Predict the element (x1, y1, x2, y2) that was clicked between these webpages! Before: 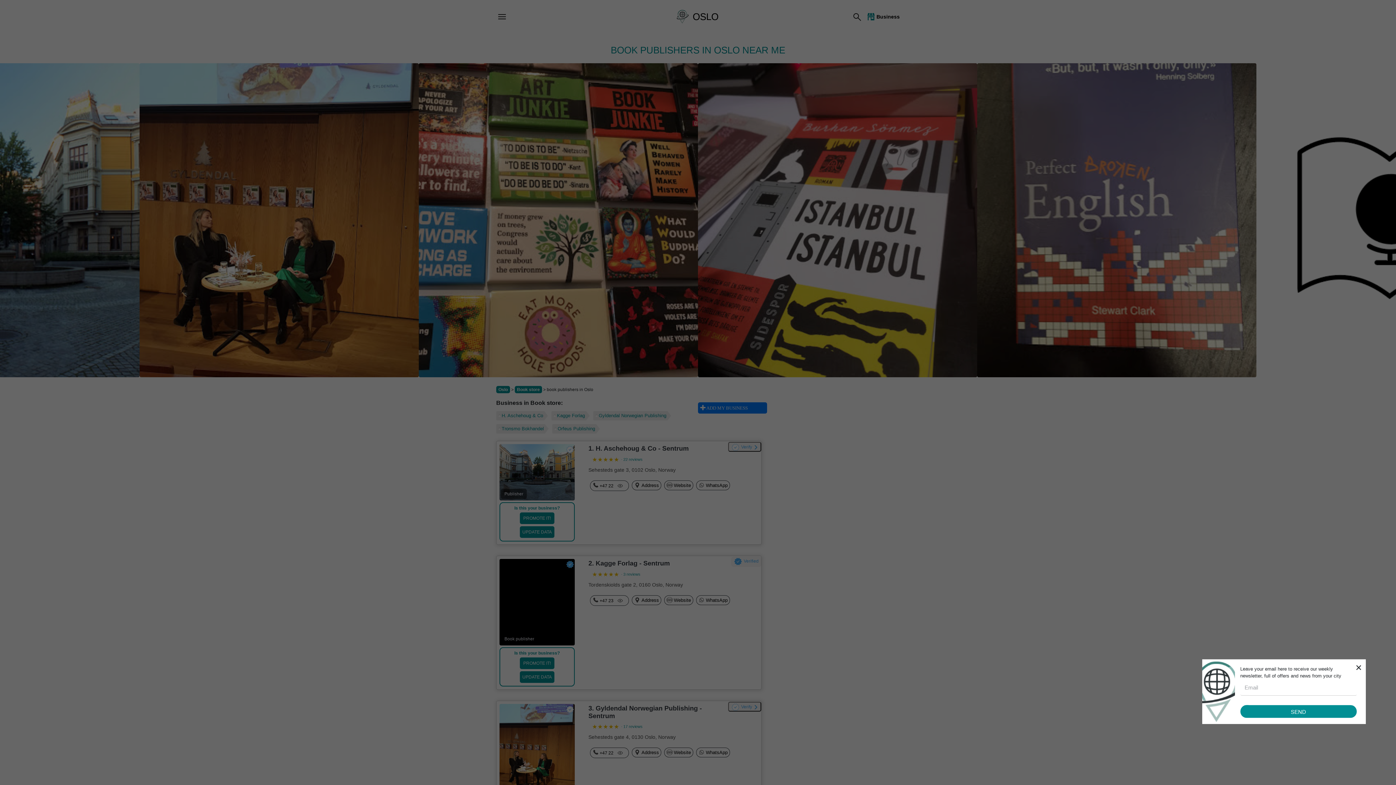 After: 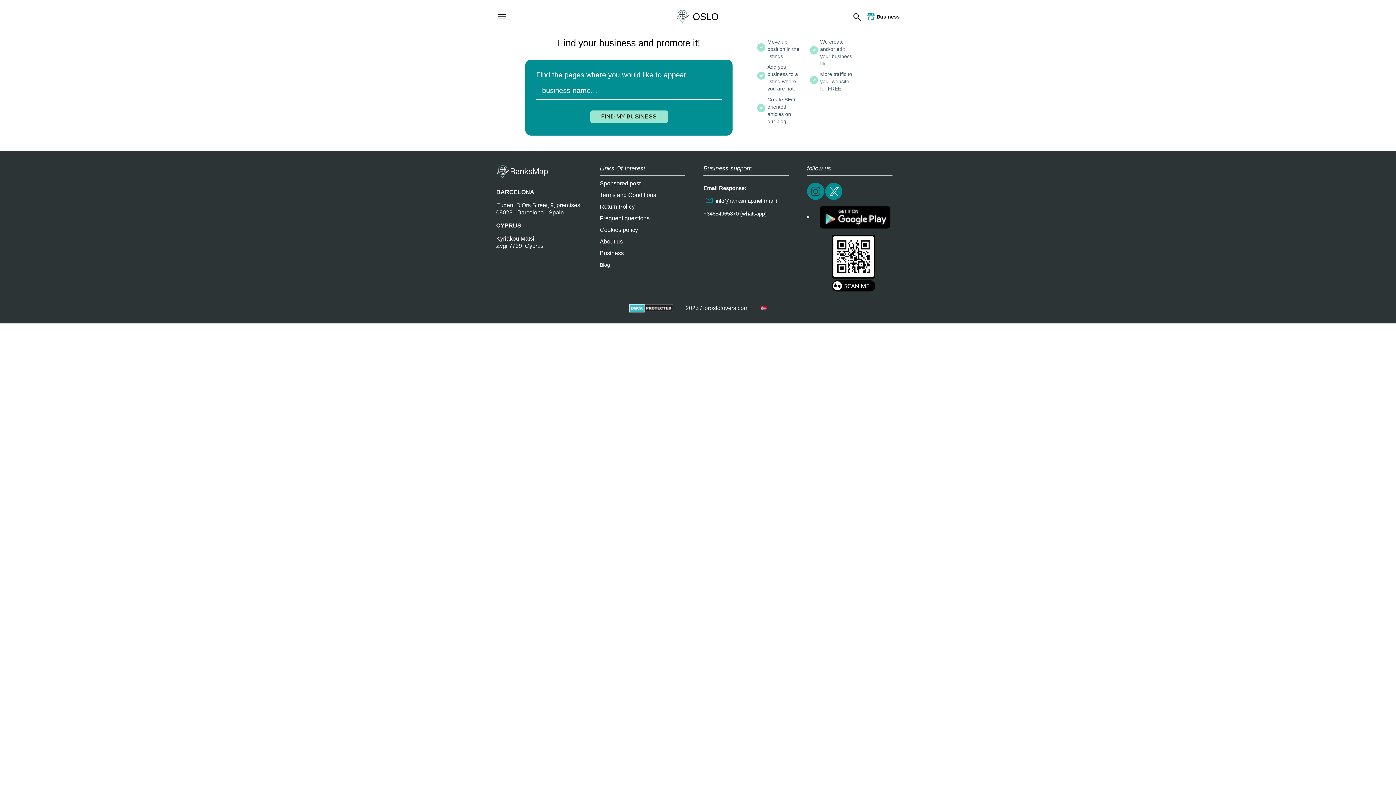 Action: label: Business bbox: (865, 12, 900, 20)